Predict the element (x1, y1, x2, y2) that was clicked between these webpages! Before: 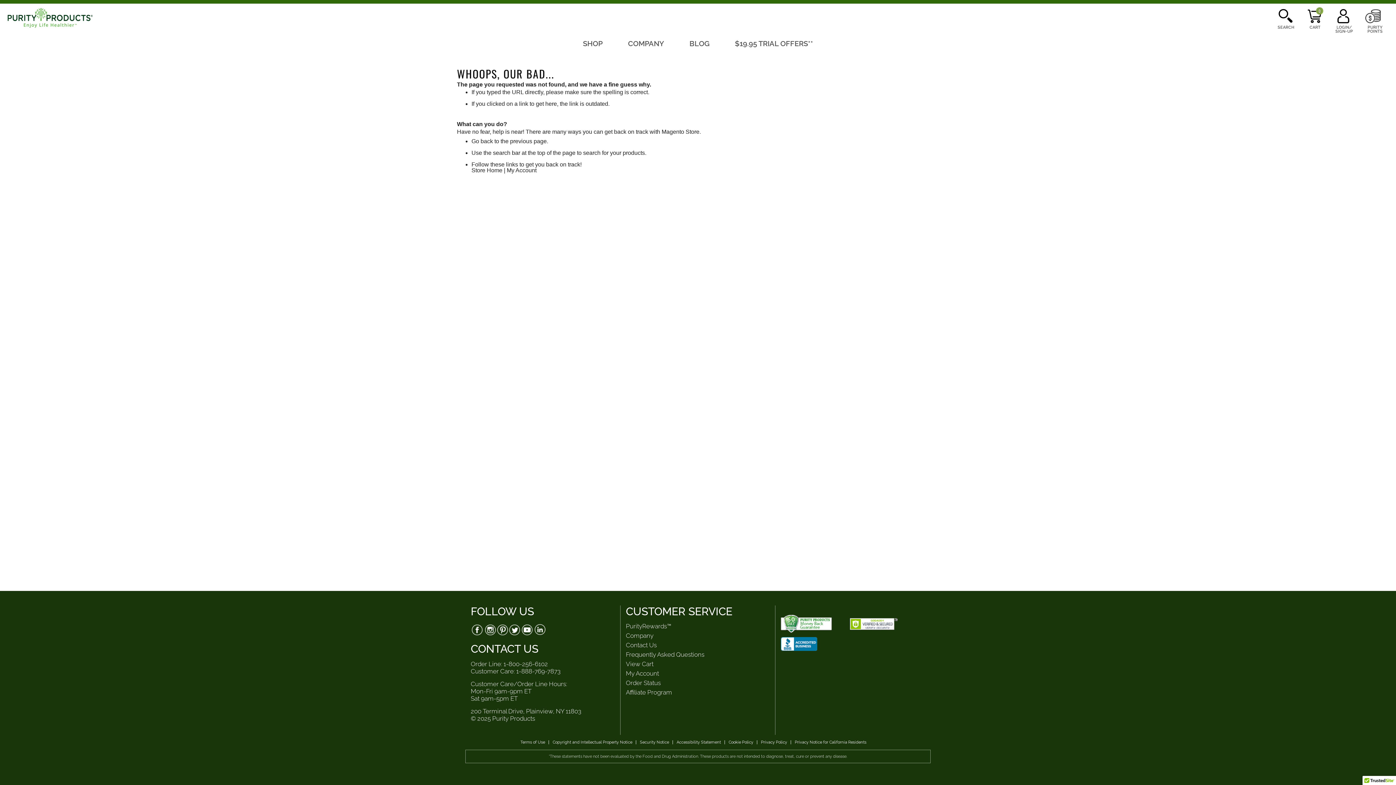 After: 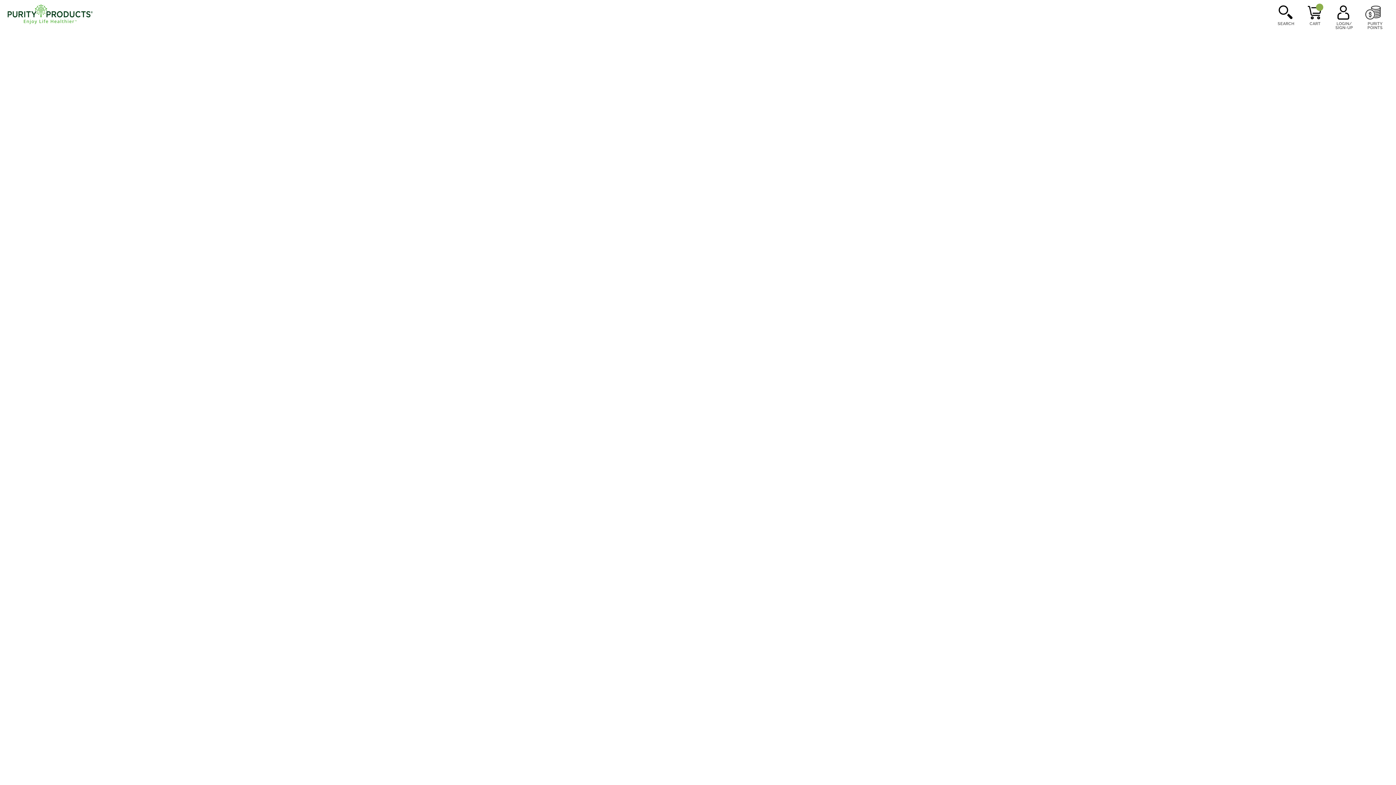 Action: label: Frequently Asked Questions bbox: (626, 651, 704, 658)